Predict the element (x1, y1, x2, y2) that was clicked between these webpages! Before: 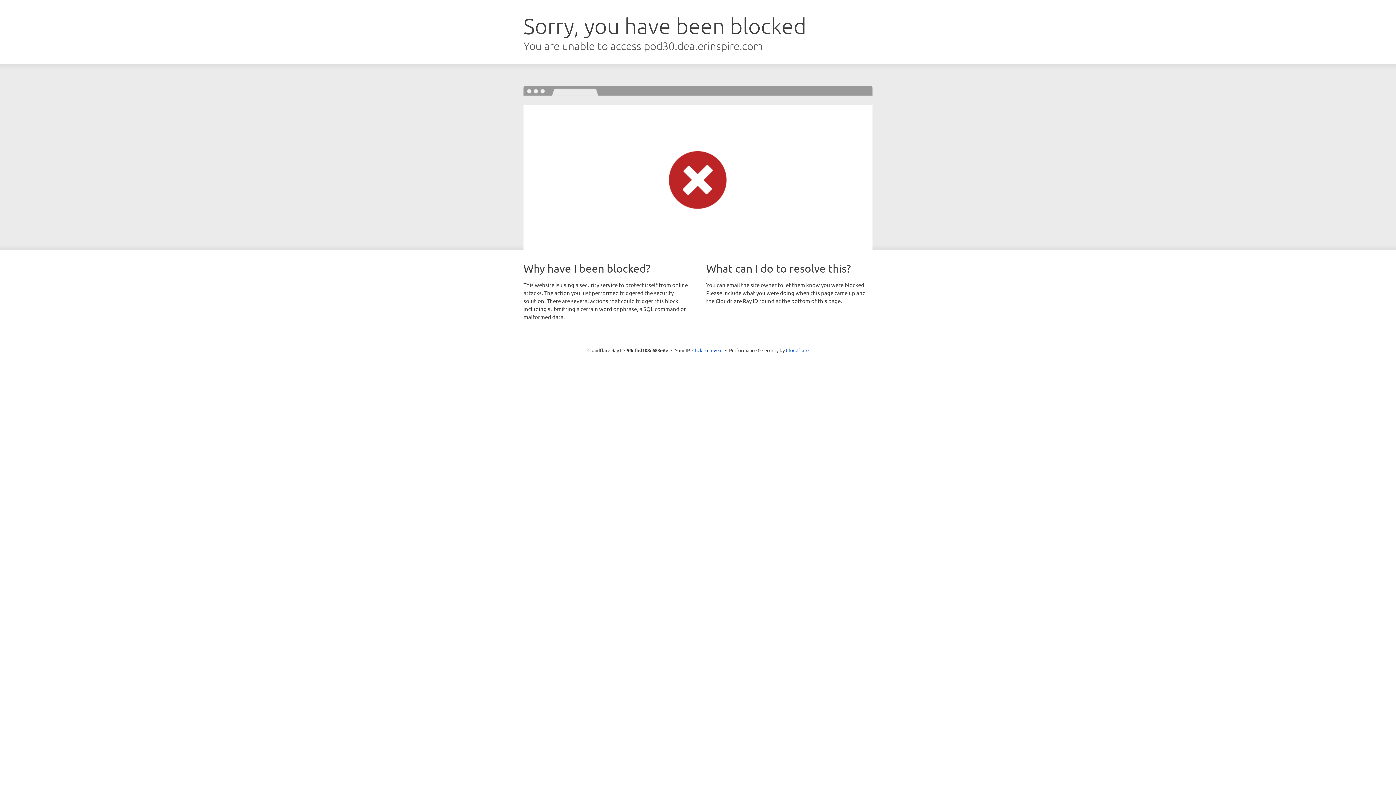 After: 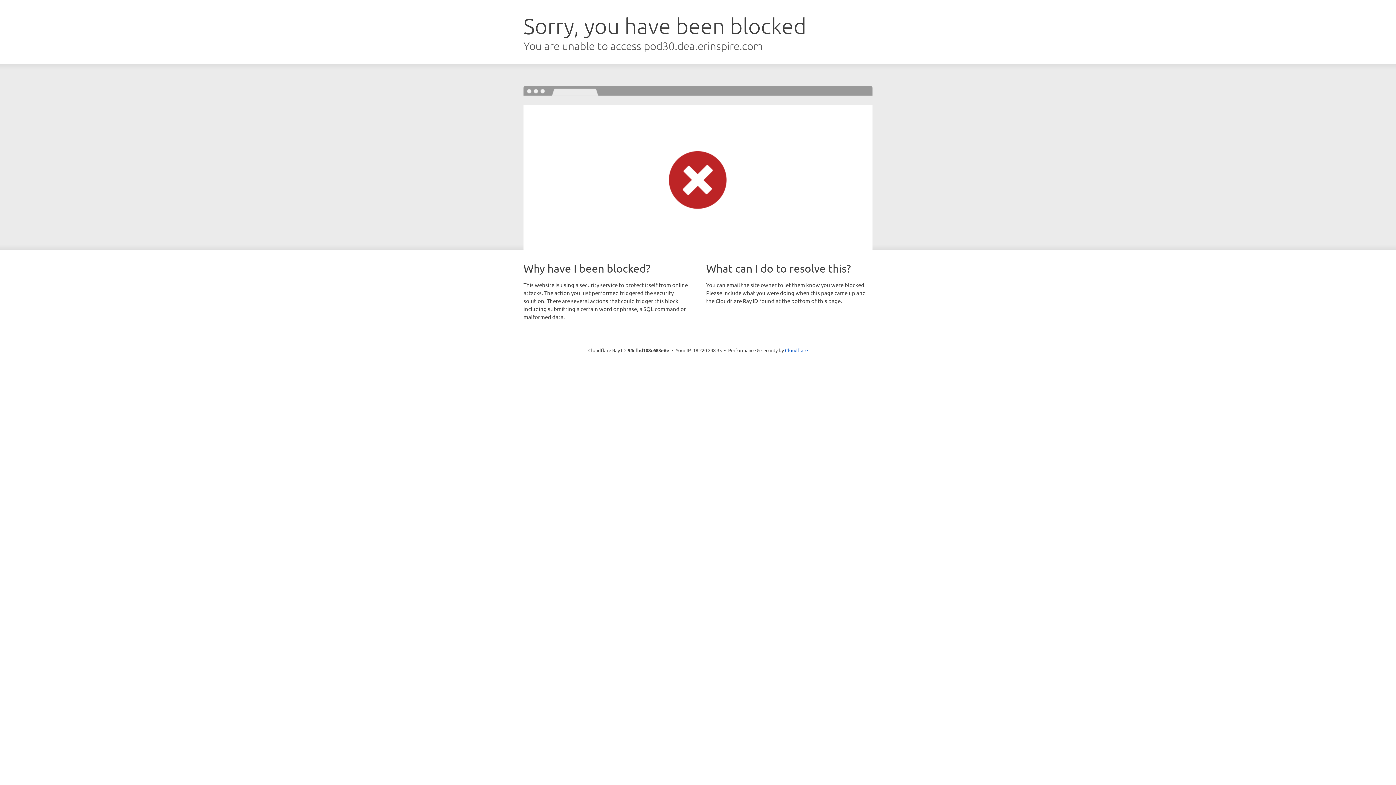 Action: label: Click to reveal bbox: (692, 346, 722, 353)